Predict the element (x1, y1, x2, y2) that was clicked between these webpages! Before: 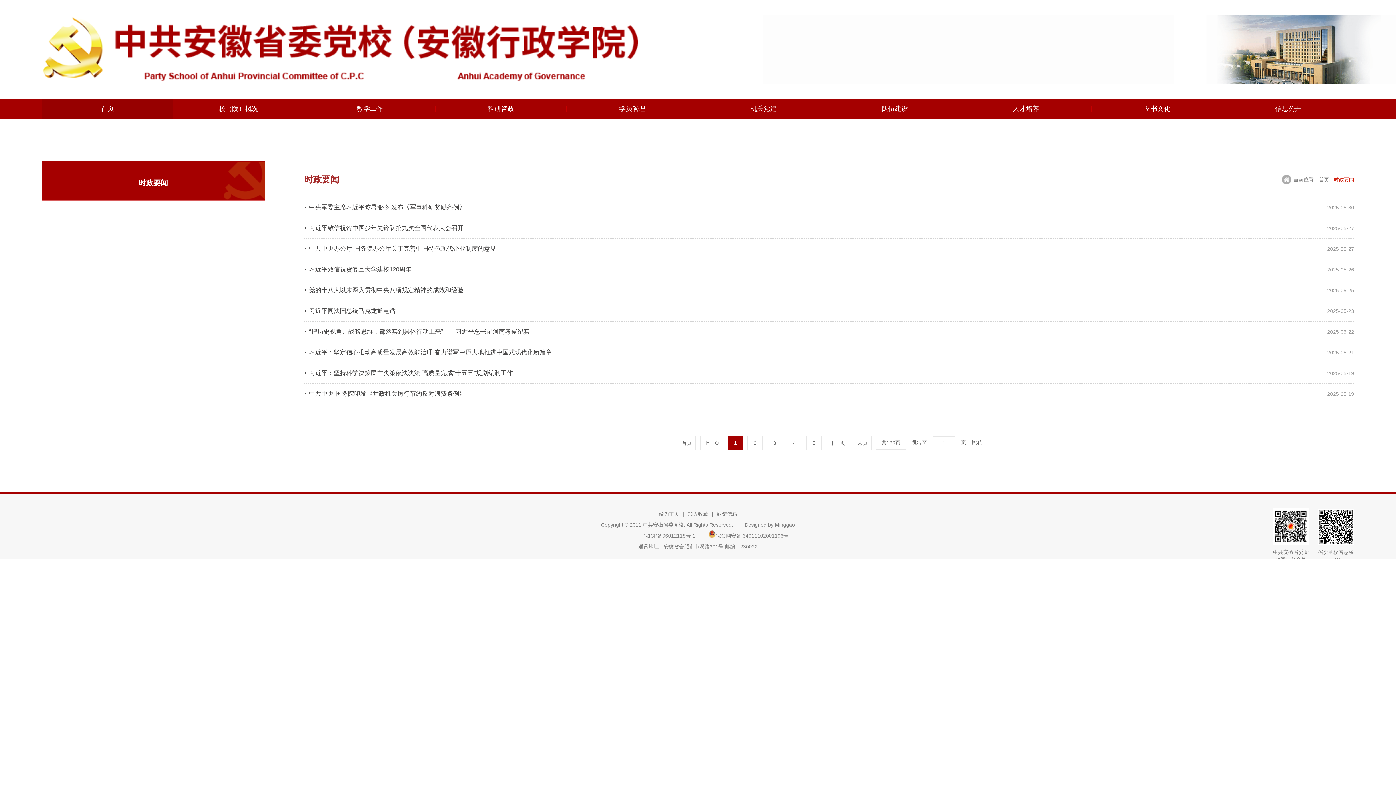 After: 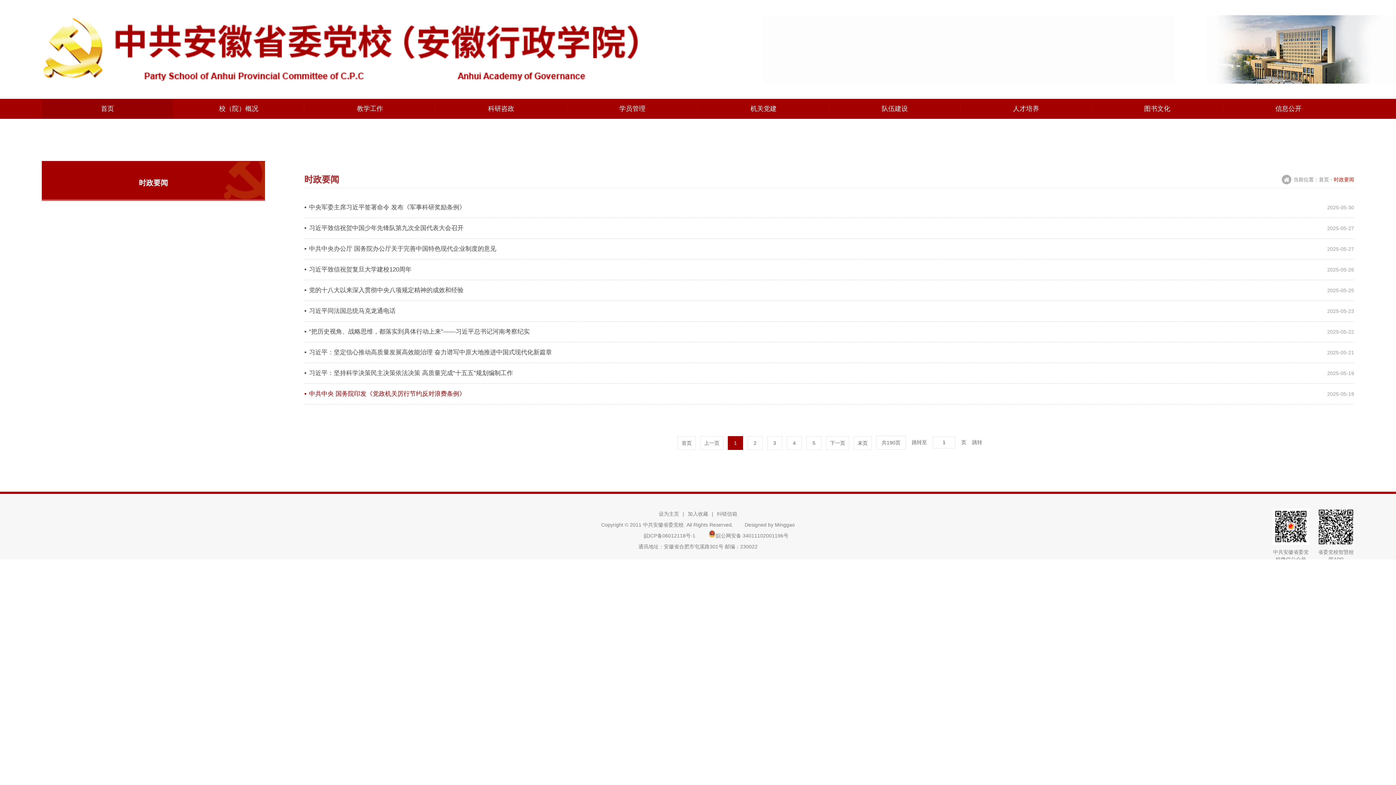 Action: label: ▪中共中央 国务院印发《党政机关厉行节约反对浪费条例》 bbox: (304, 383, 1323, 404)